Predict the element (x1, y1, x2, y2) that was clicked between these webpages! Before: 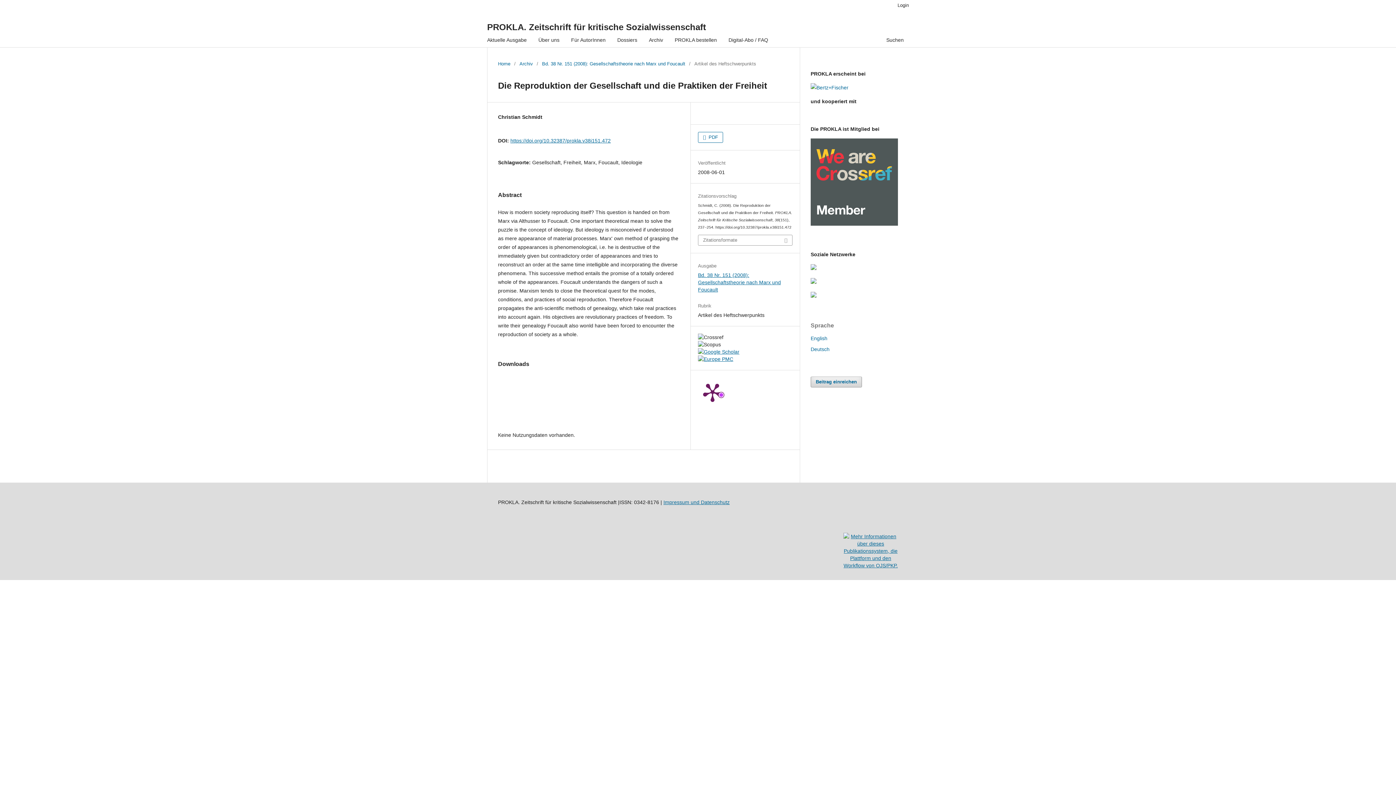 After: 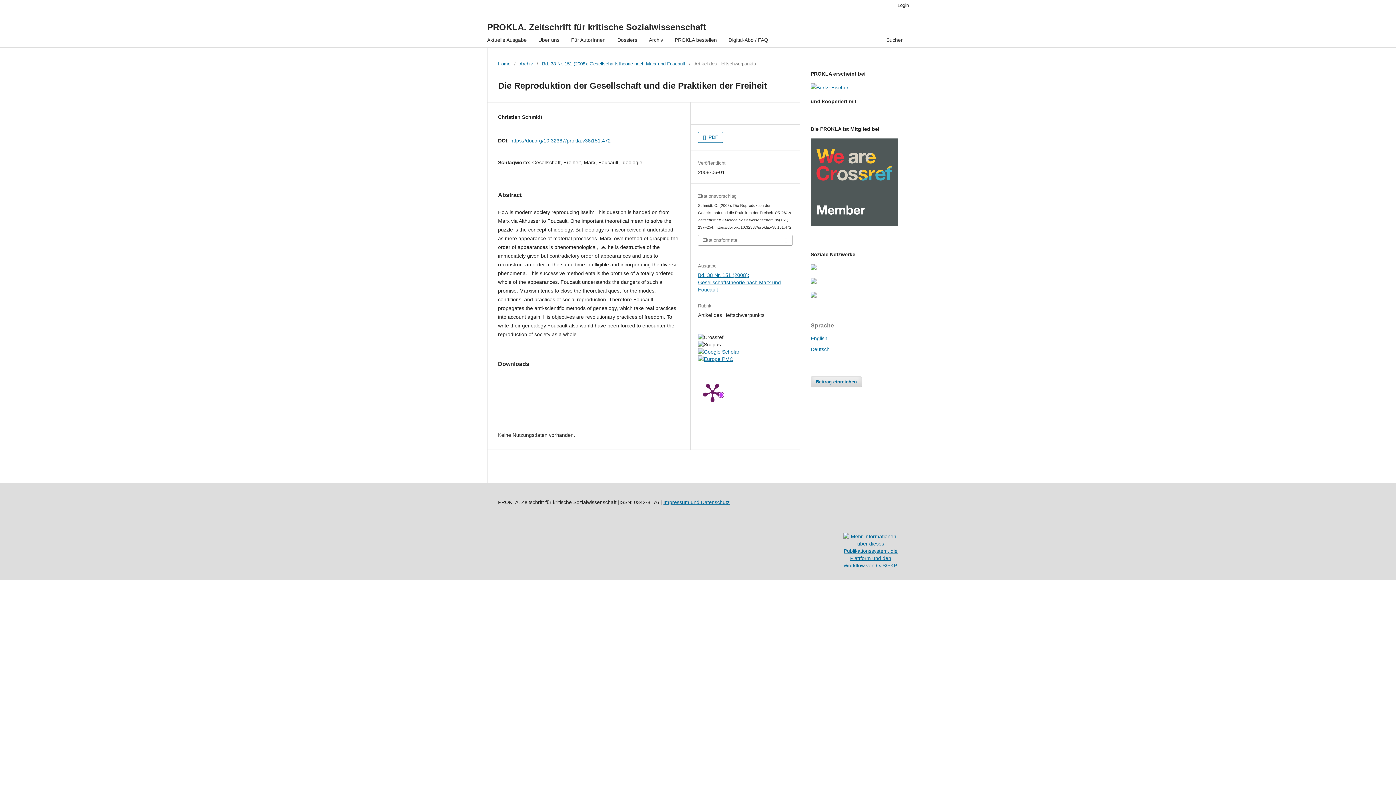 Action: bbox: (810, 265, 816, 271)